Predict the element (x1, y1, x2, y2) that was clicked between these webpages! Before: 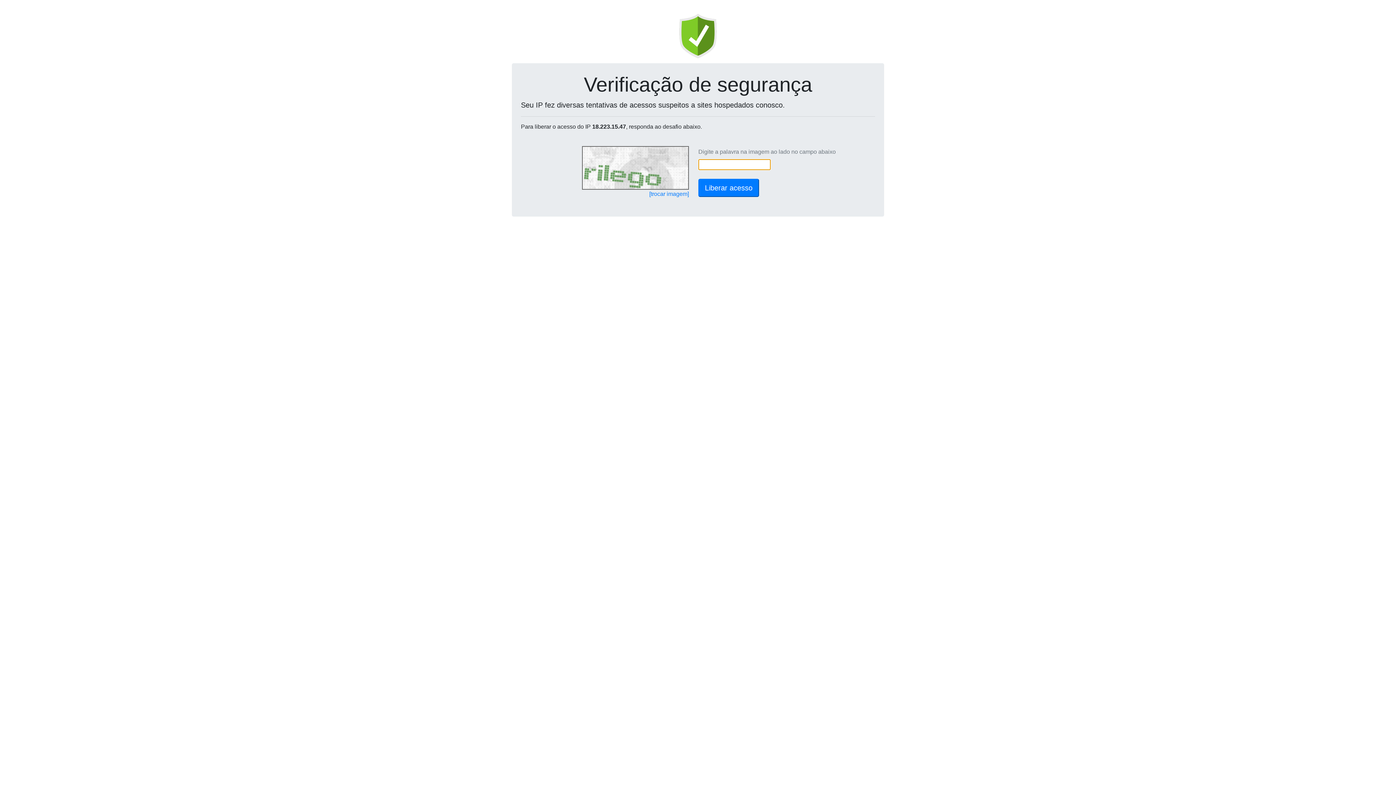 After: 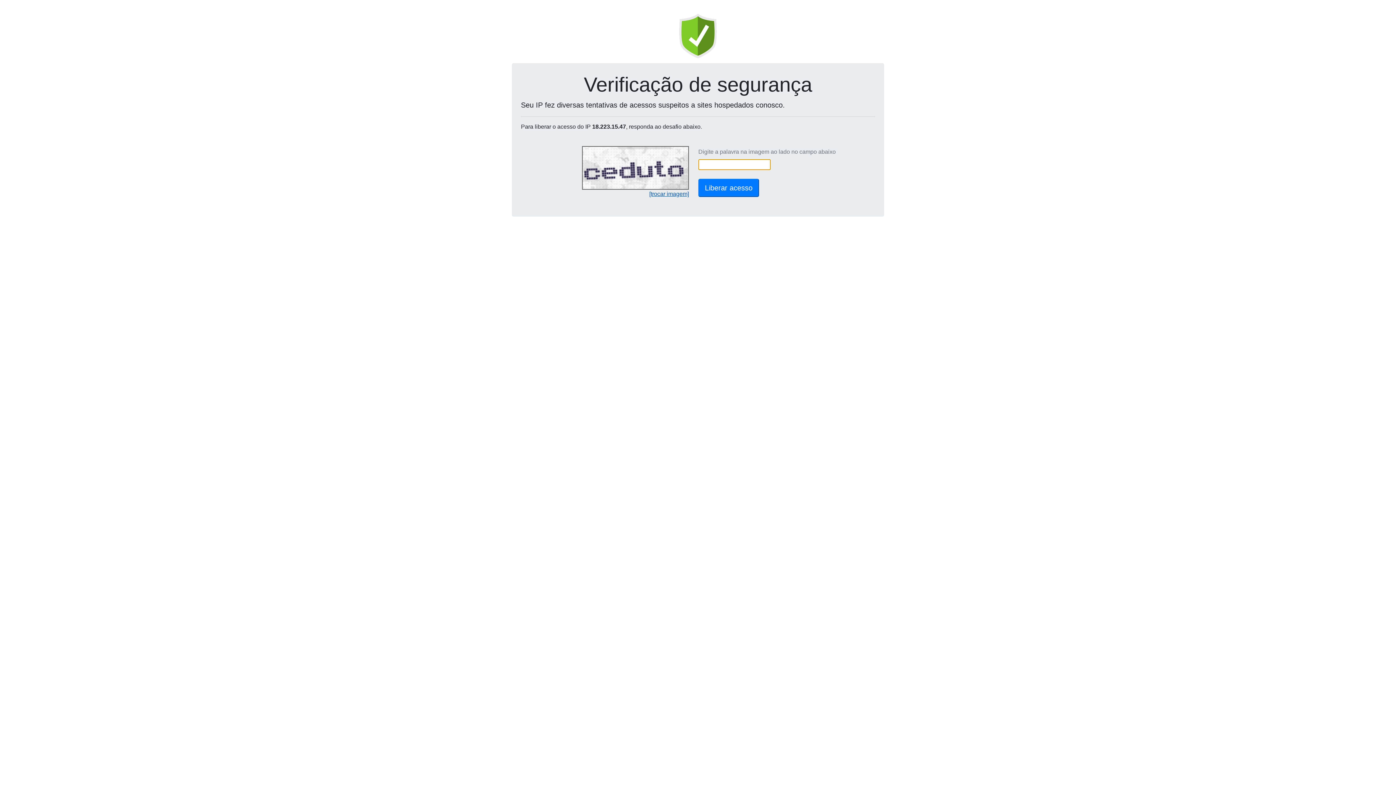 Action: bbox: (649, 190, 689, 197) label: [trocar imagem]